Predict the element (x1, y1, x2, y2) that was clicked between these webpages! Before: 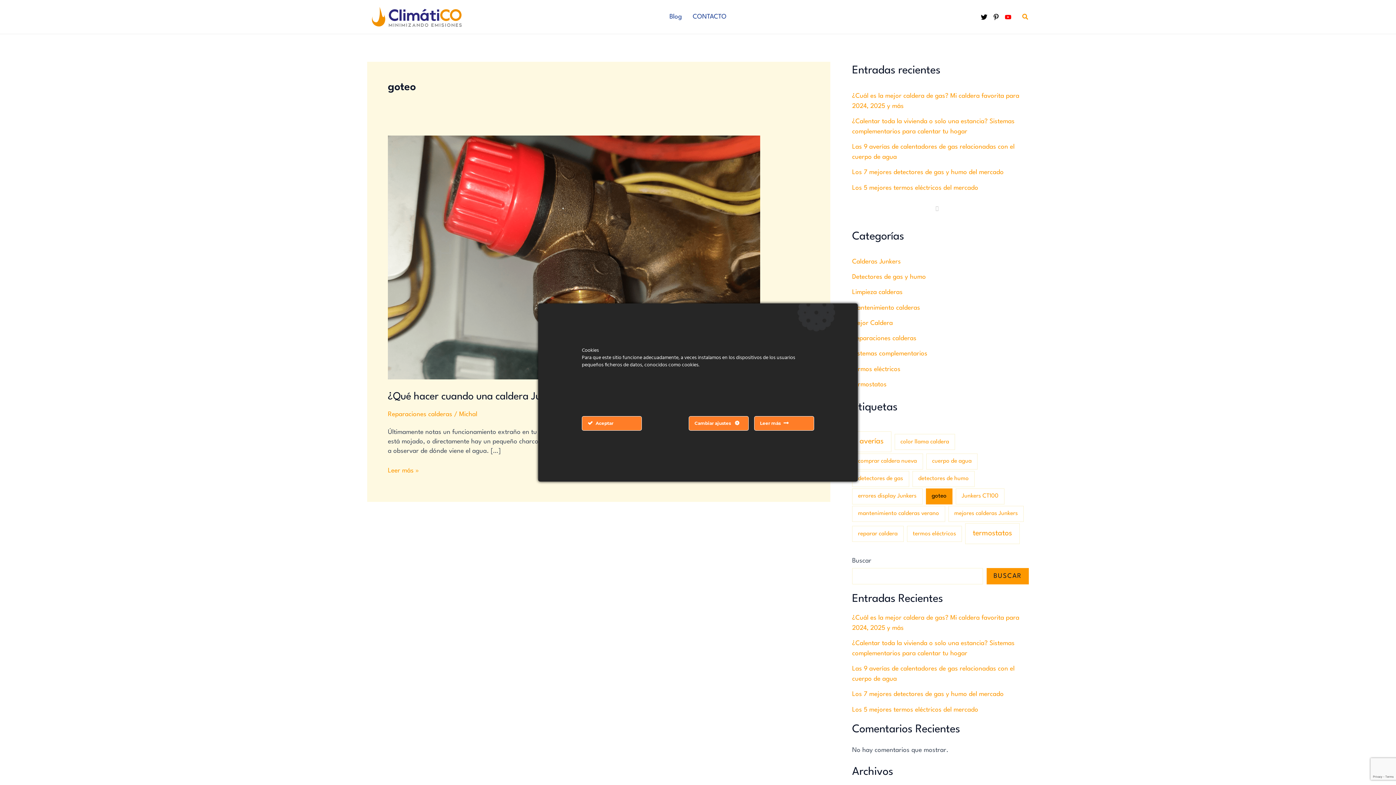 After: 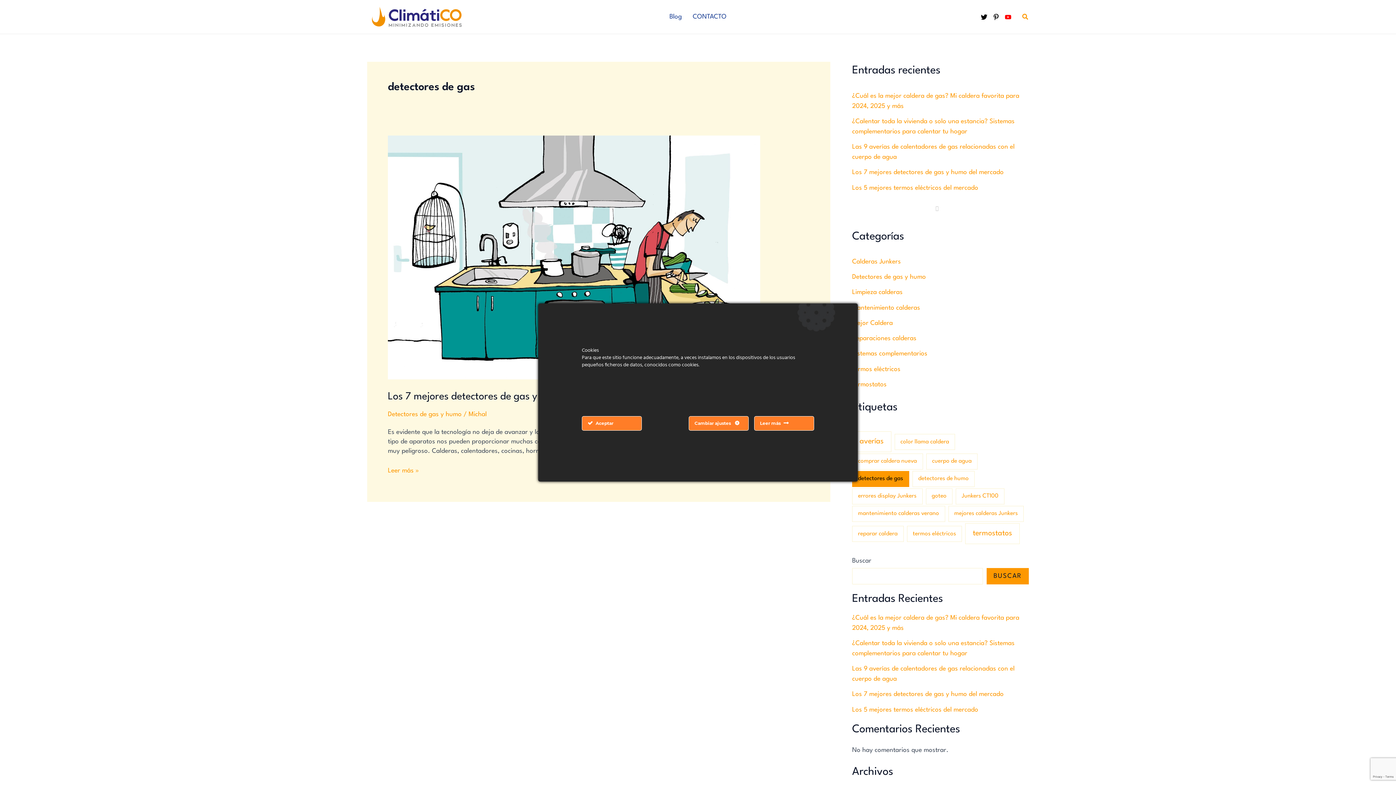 Action: bbox: (852, 471, 909, 487) label: detectores de gas (1 elemento)